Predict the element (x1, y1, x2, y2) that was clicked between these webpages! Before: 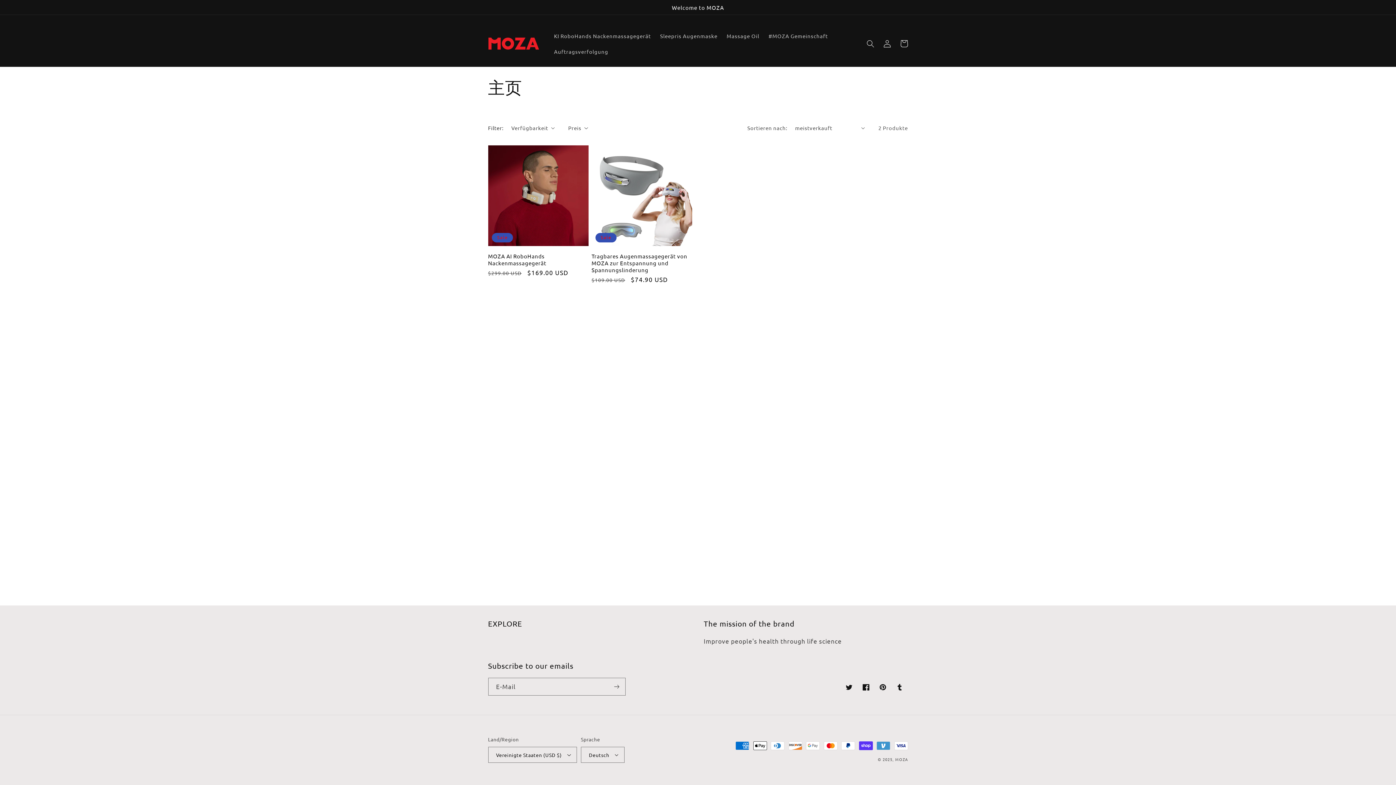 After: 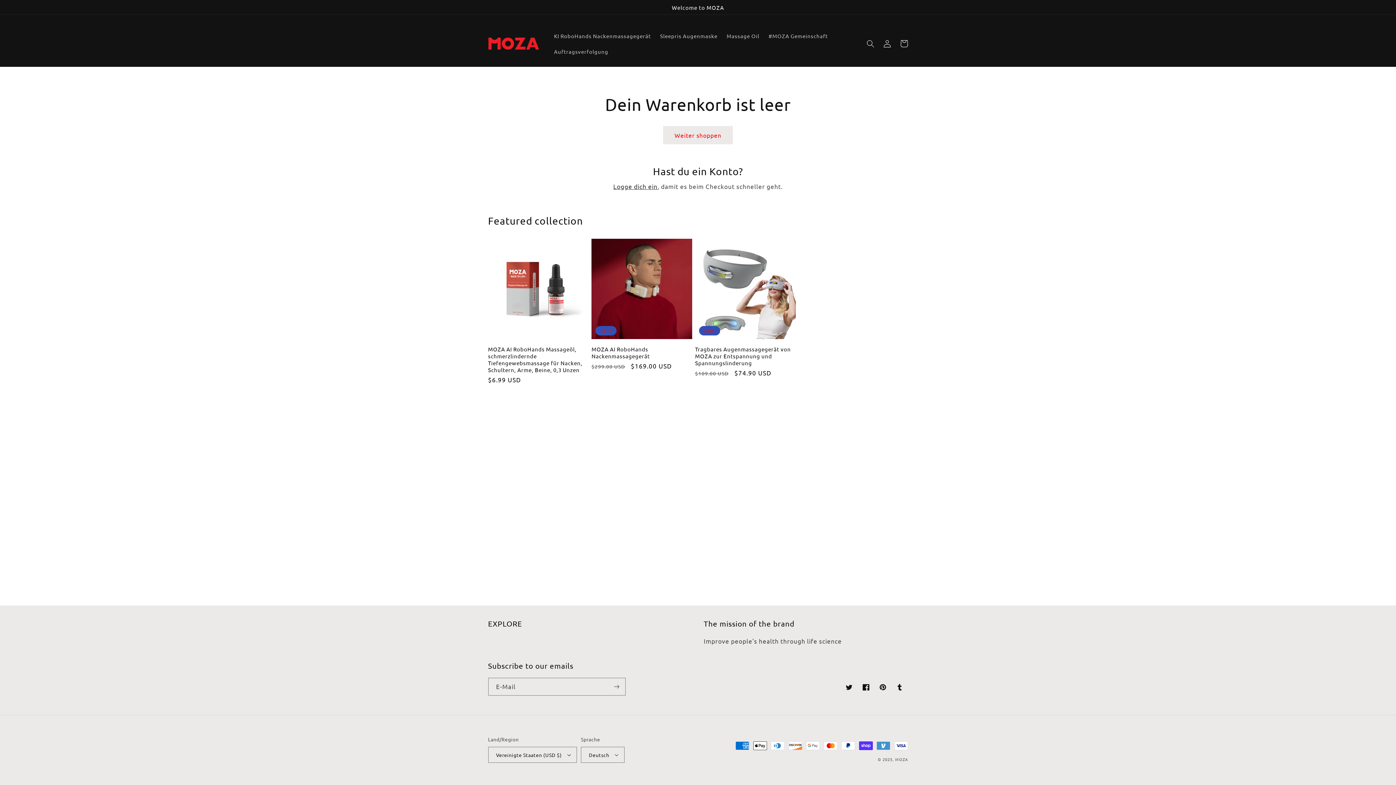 Action: label: Warenkorb bbox: (895, 35, 912, 52)